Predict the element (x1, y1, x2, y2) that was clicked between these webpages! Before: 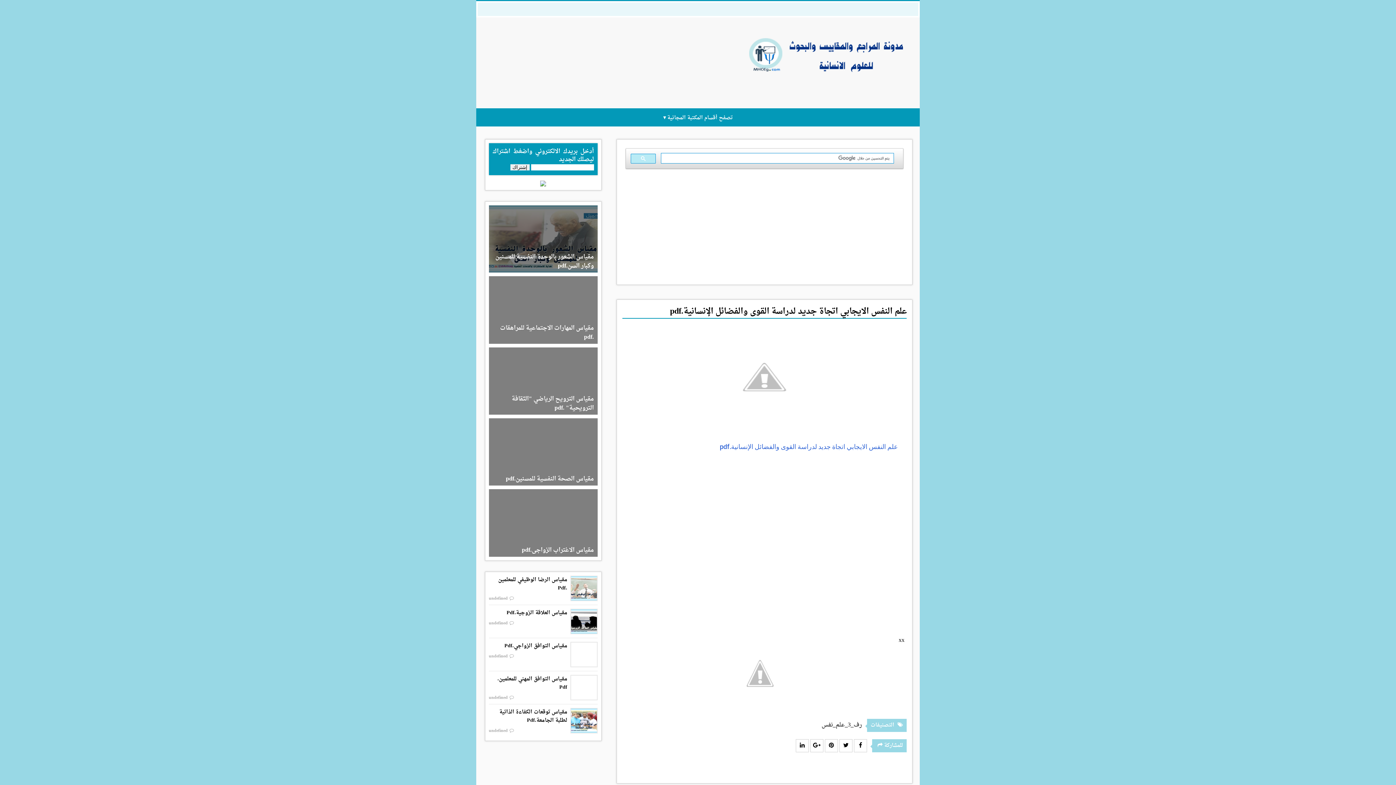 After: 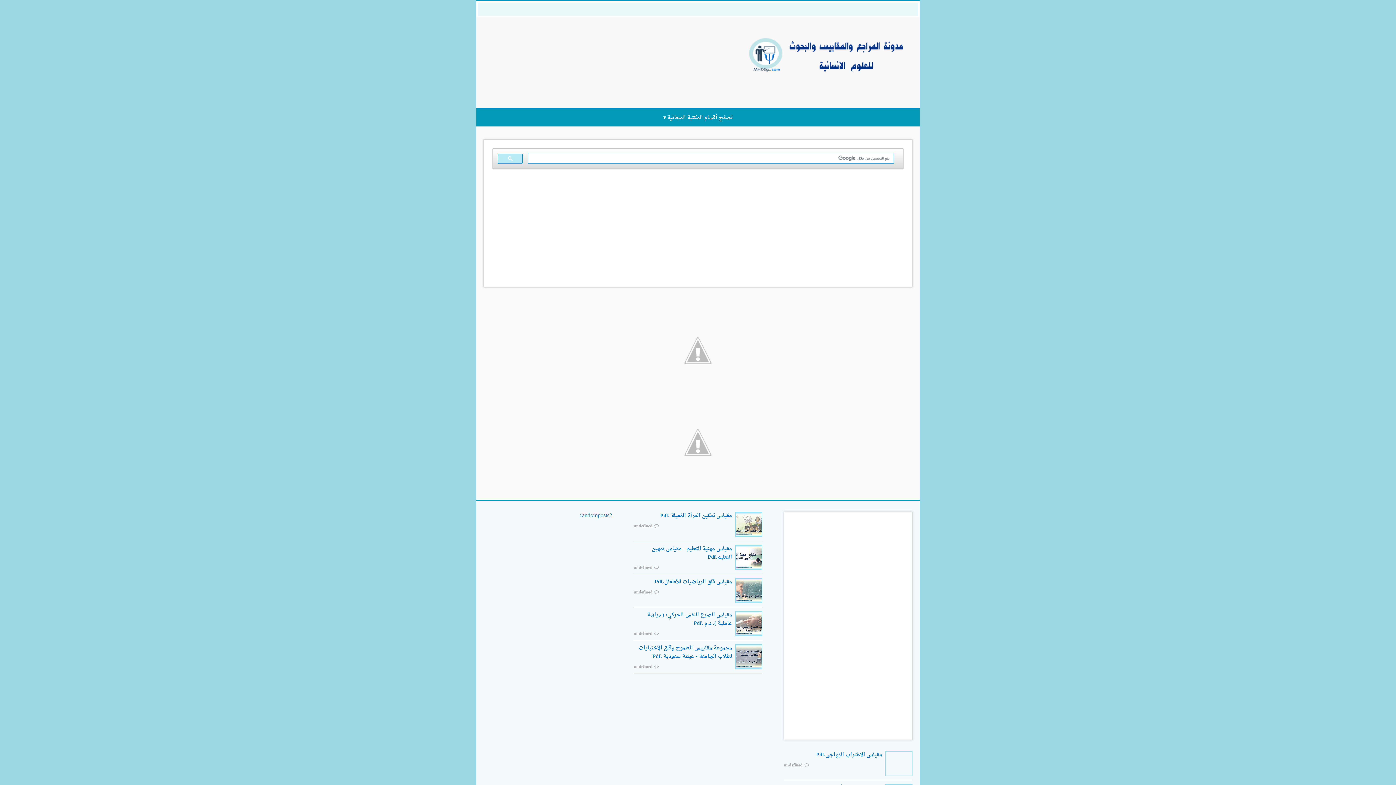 Action: bbox: (488, 654, 514, 659) label: undefined